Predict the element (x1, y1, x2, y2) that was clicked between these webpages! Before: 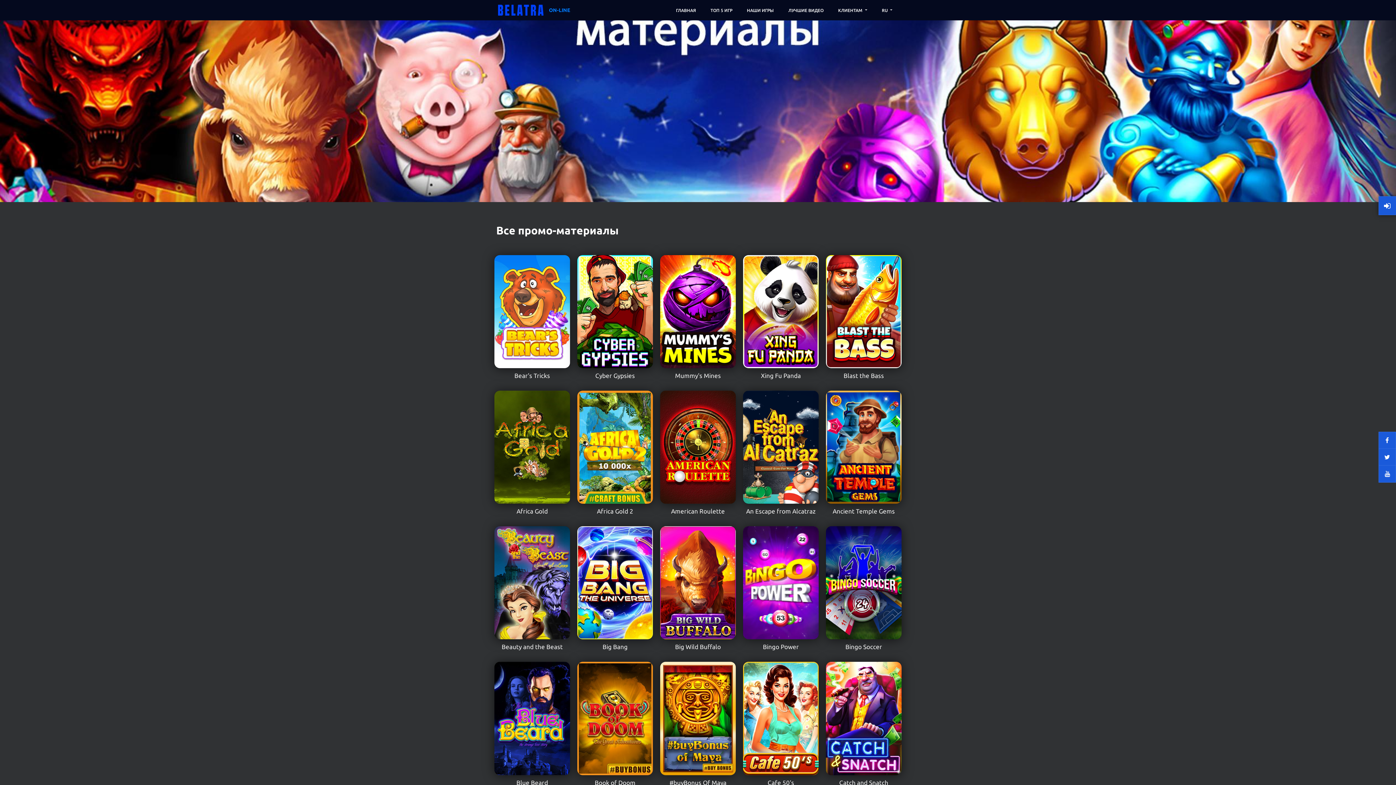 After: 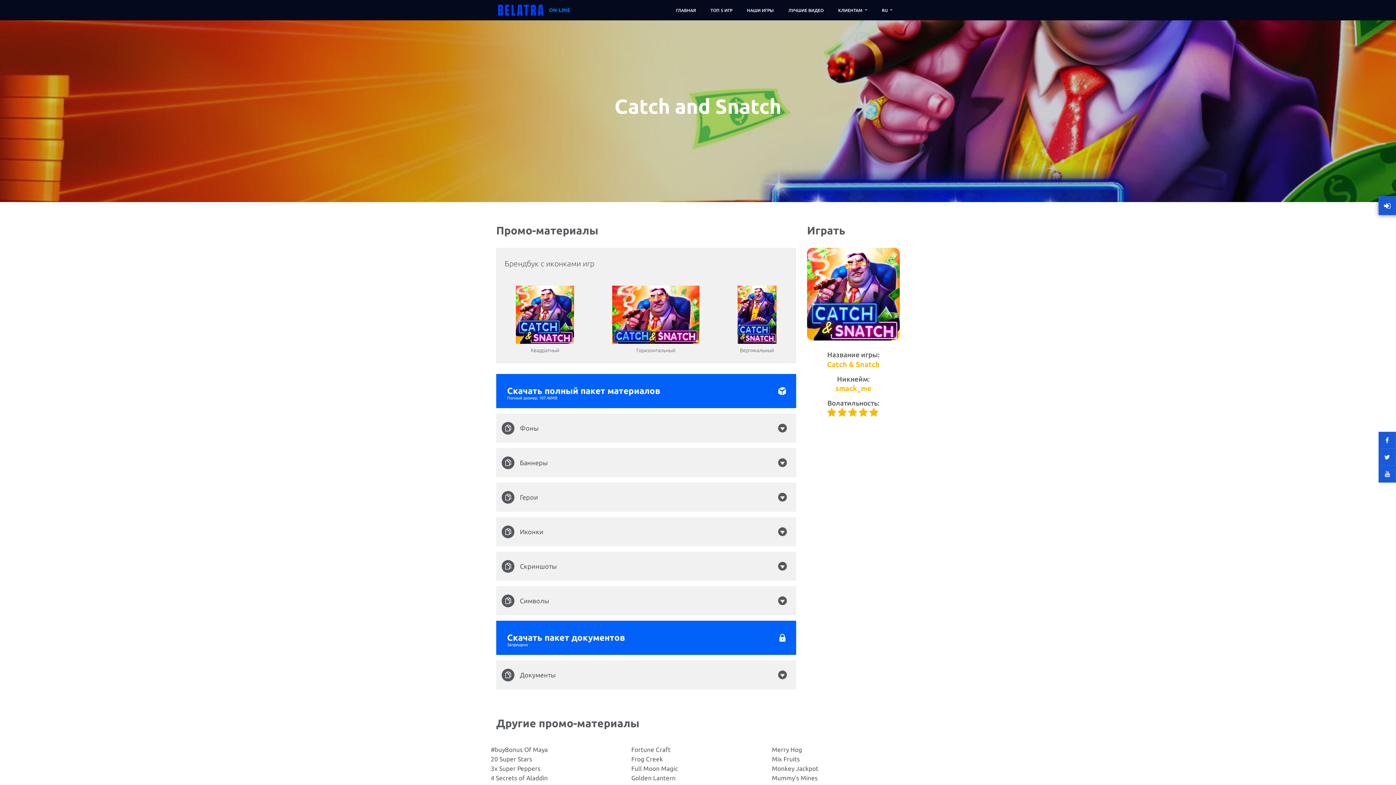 Action: bbox: (826, 779, 901, 787) label: Catch and Snatch